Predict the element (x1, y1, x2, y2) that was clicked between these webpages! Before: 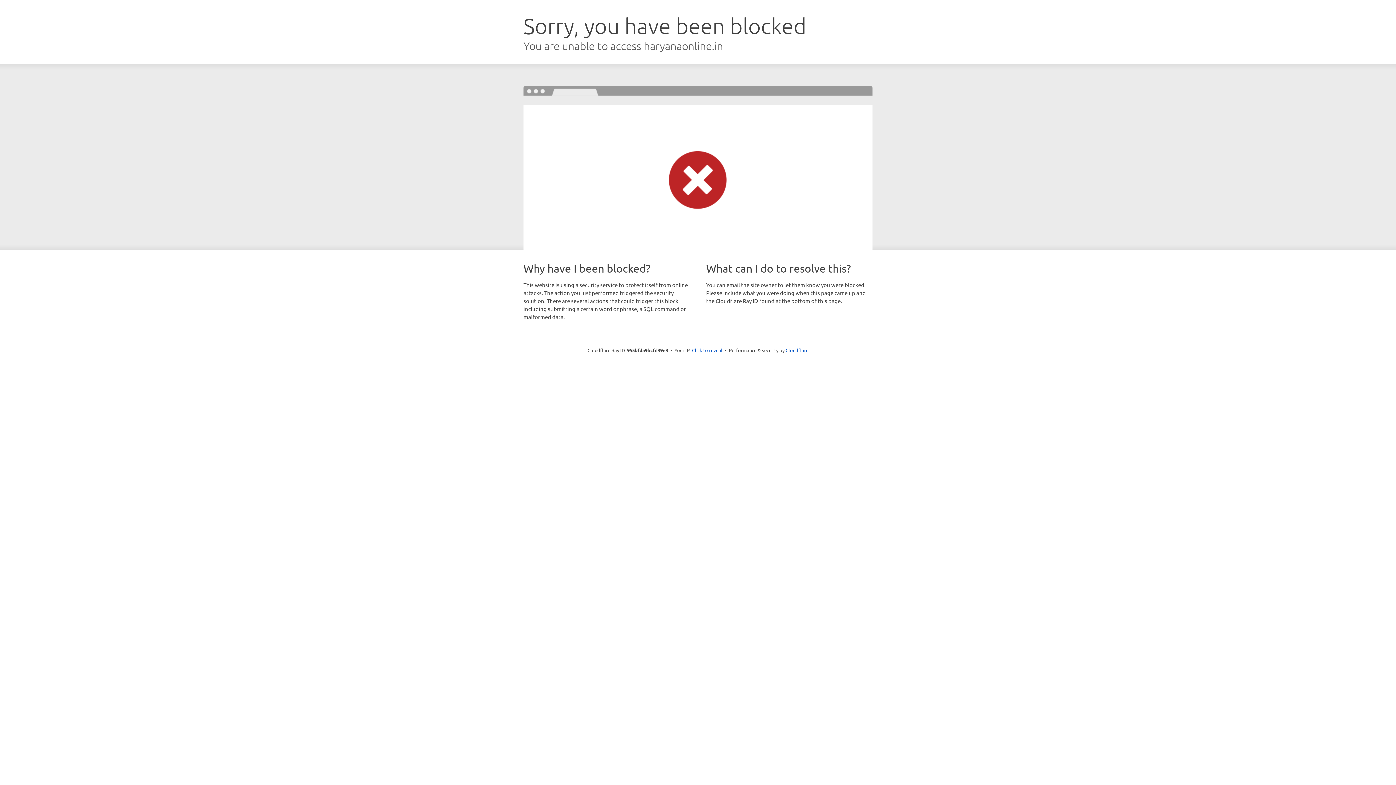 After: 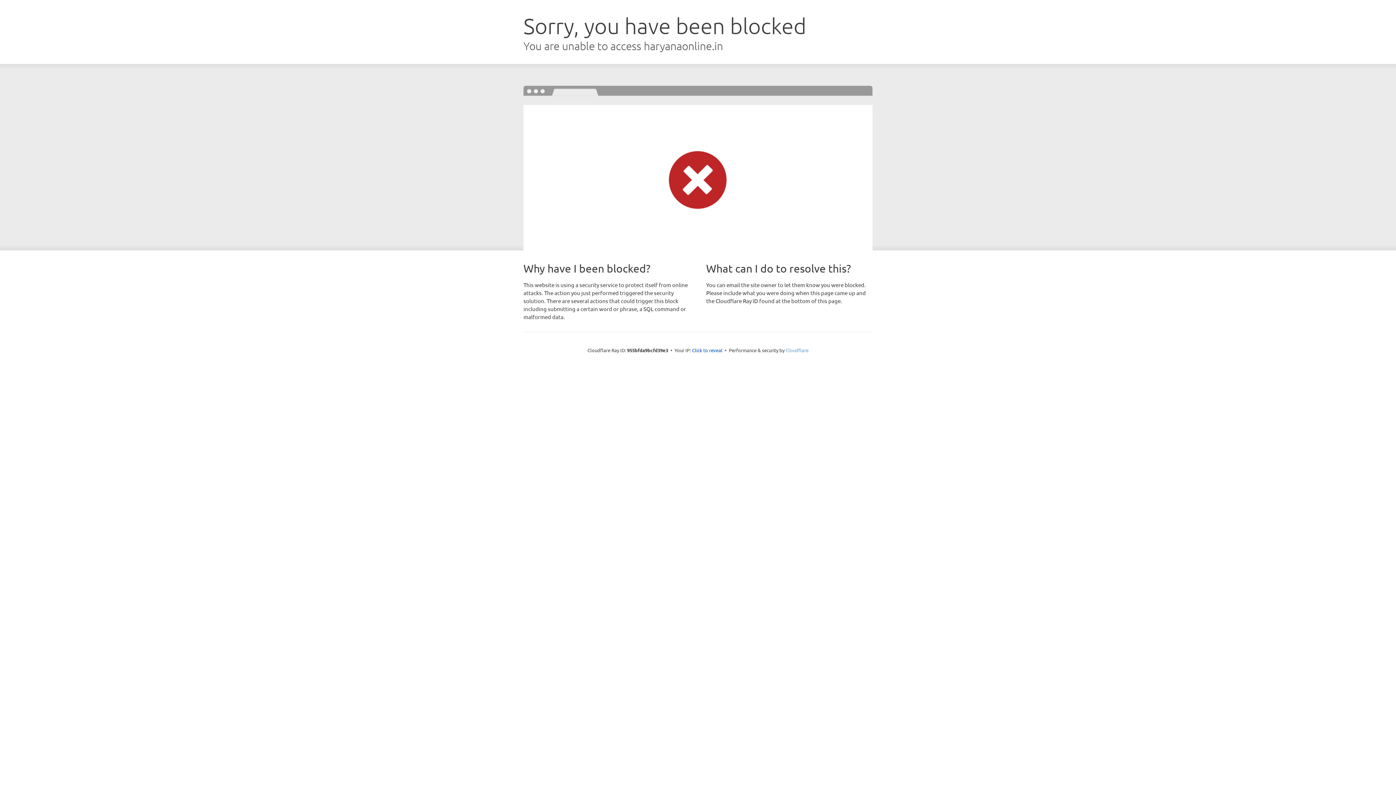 Action: bbox: (785, 347, 808, 353) label: Cloudflare